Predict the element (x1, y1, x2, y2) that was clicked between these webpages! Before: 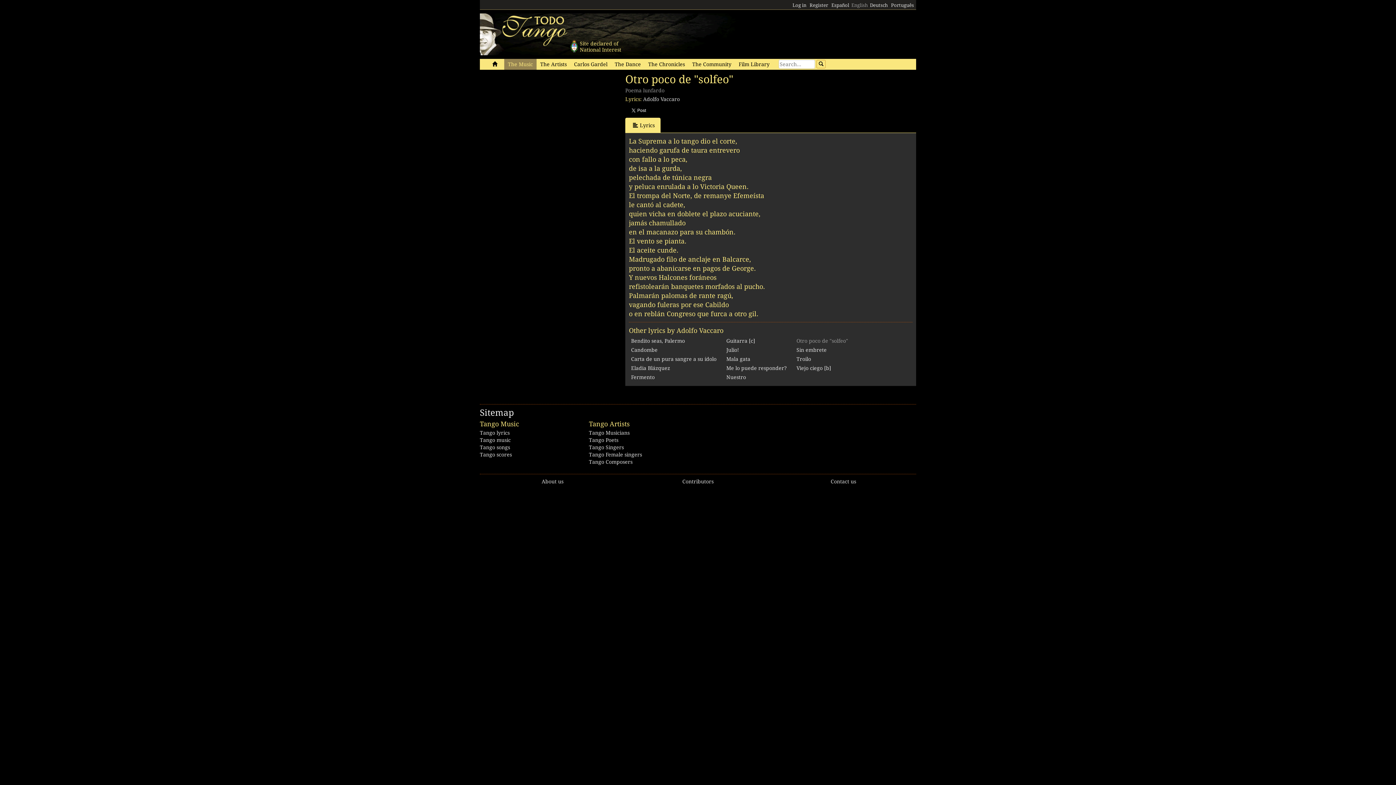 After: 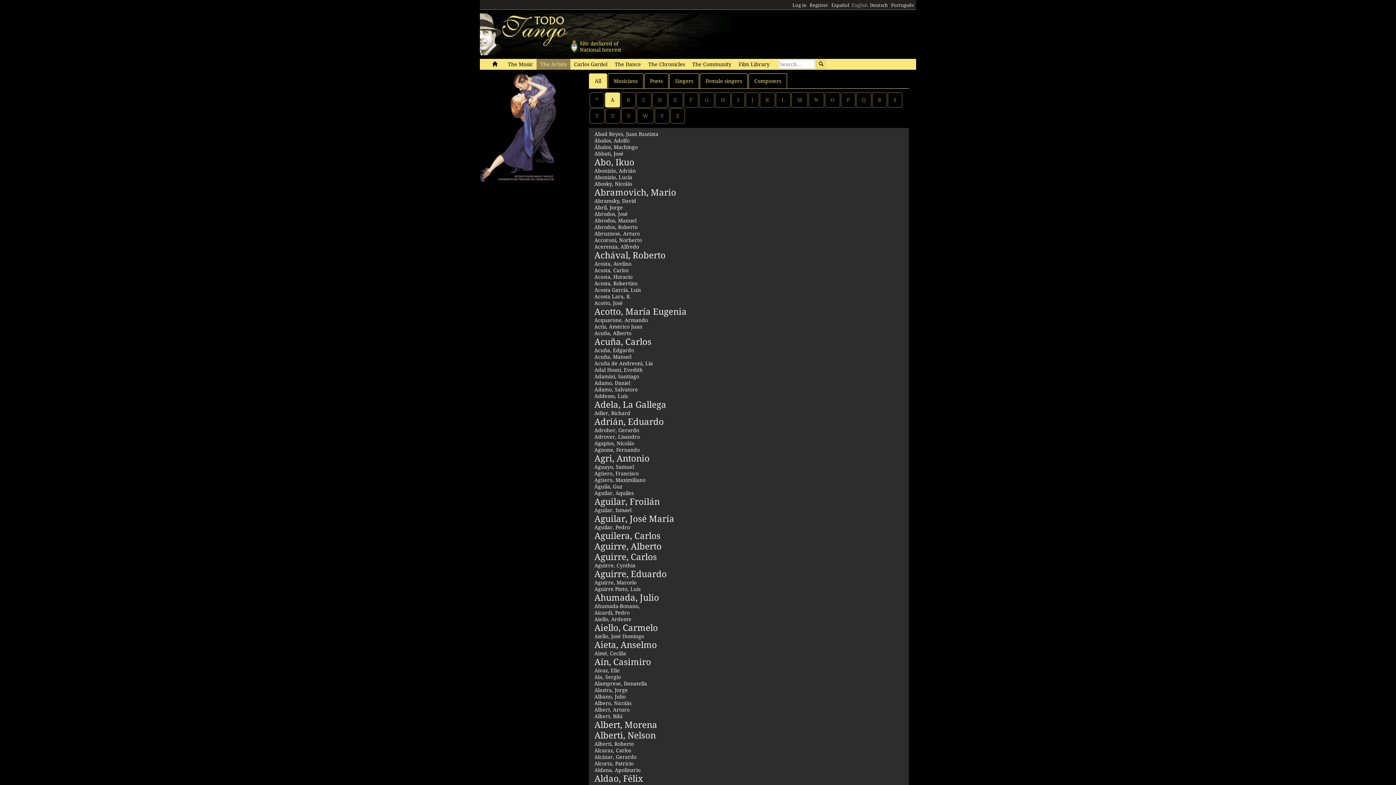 Action: bbox: (589, 459, 632, 465) label: Tango Composers